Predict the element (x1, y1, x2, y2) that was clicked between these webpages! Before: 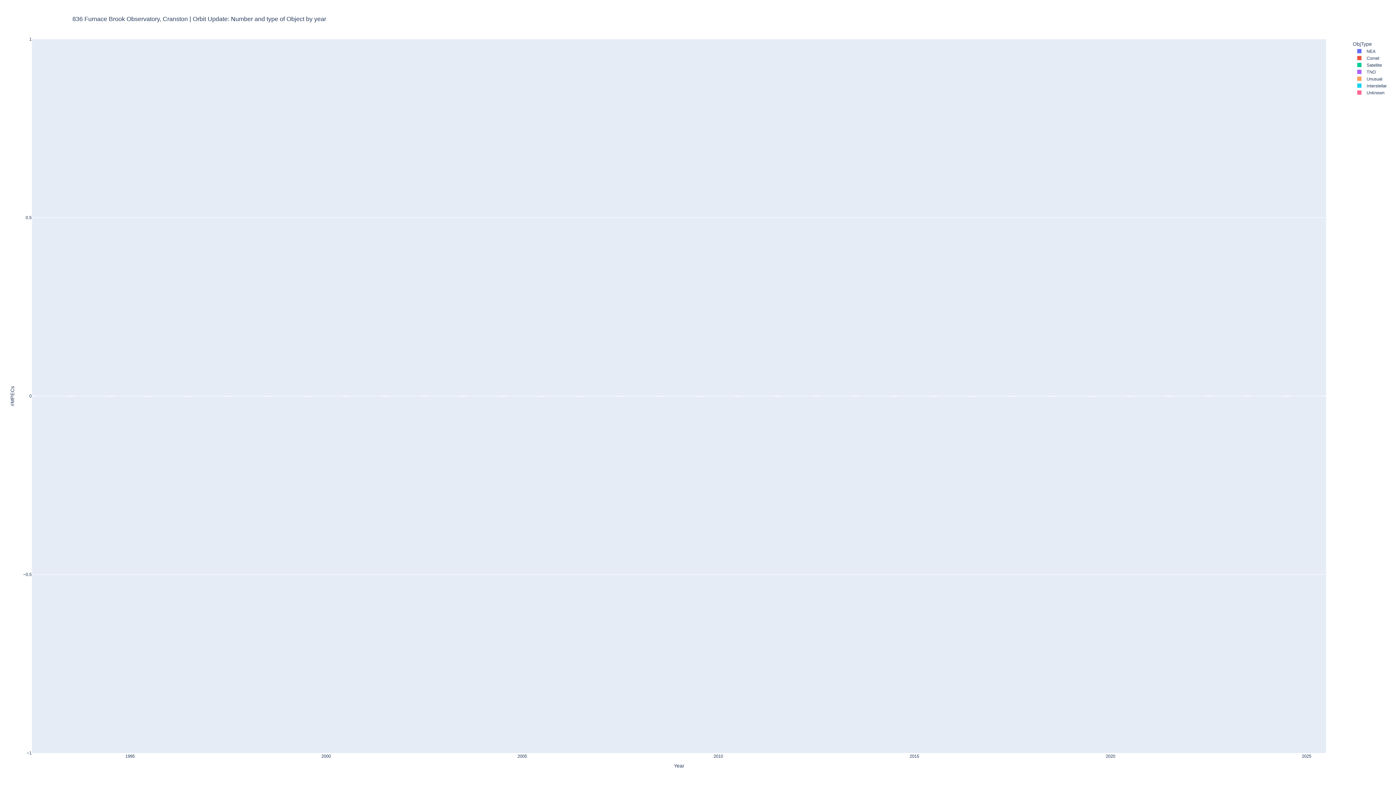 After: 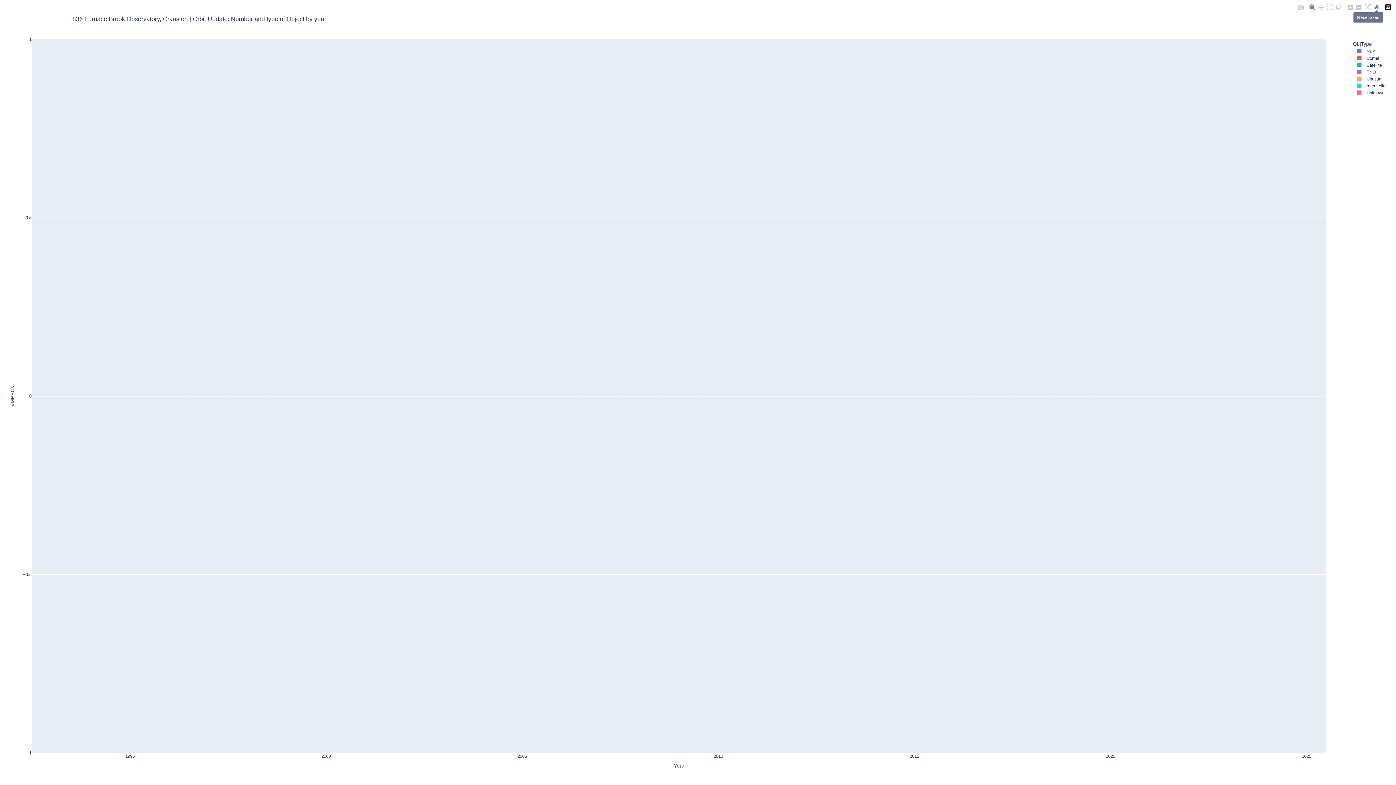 Action: bbox: (1372, 3, 1381, 11)